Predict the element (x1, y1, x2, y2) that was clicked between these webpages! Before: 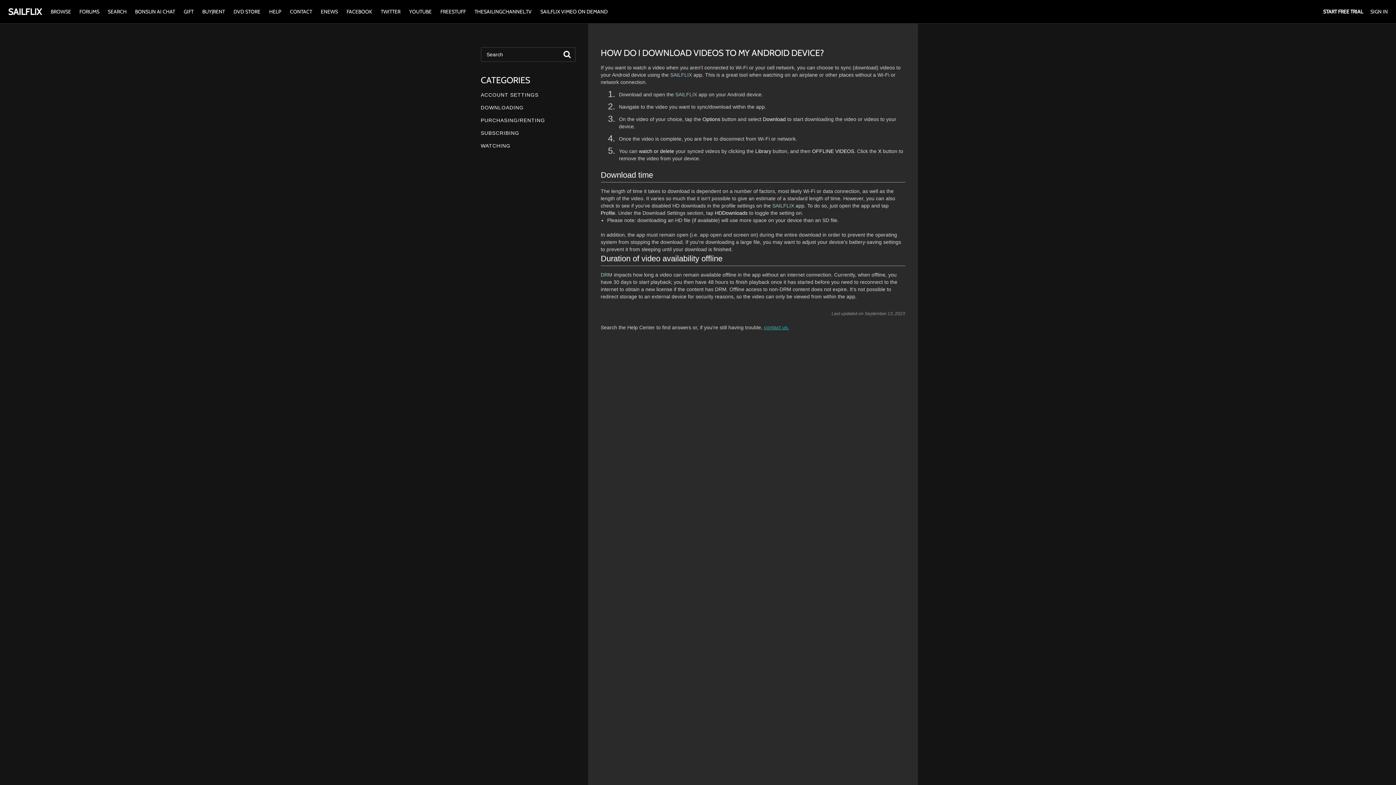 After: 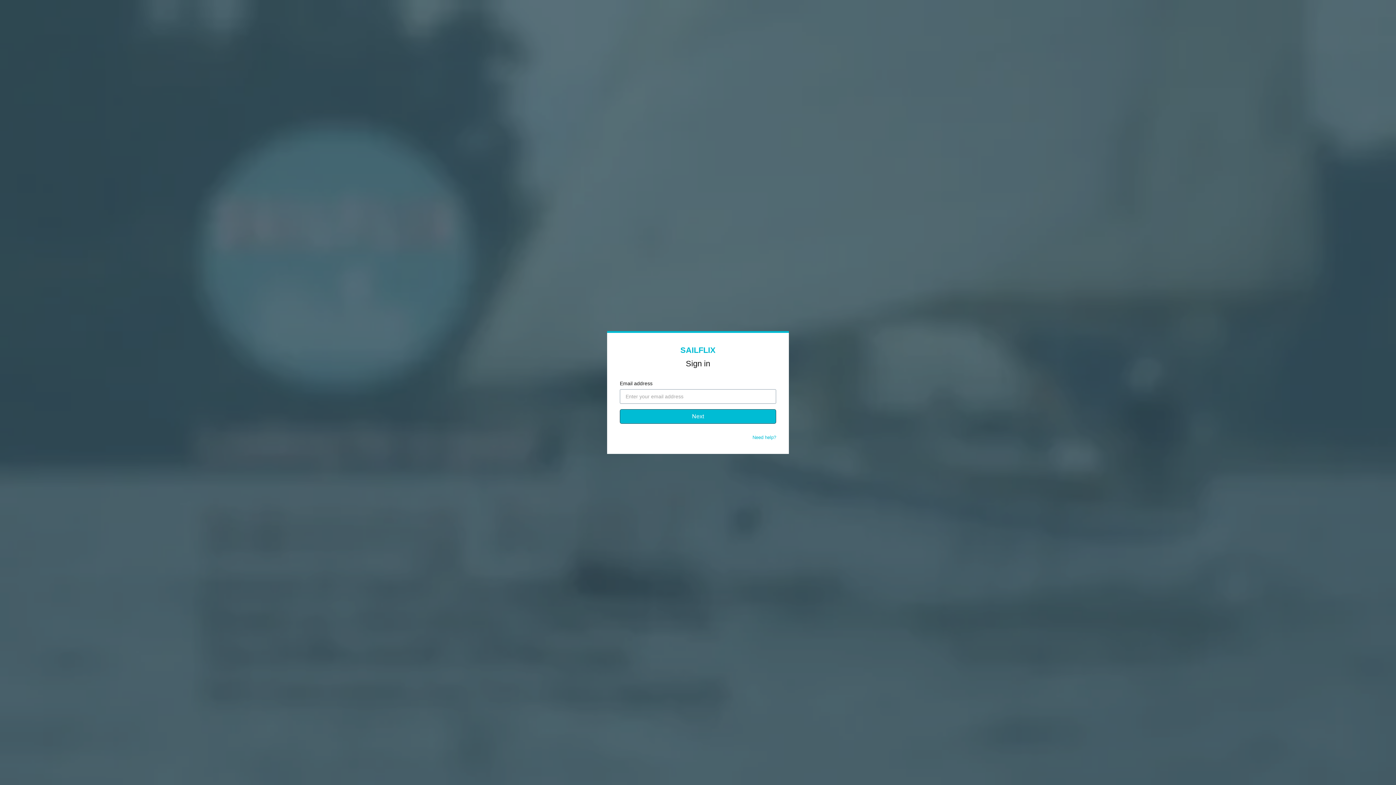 Action: bbox: (1370, 8, 1388, 14) label: SIGN IN